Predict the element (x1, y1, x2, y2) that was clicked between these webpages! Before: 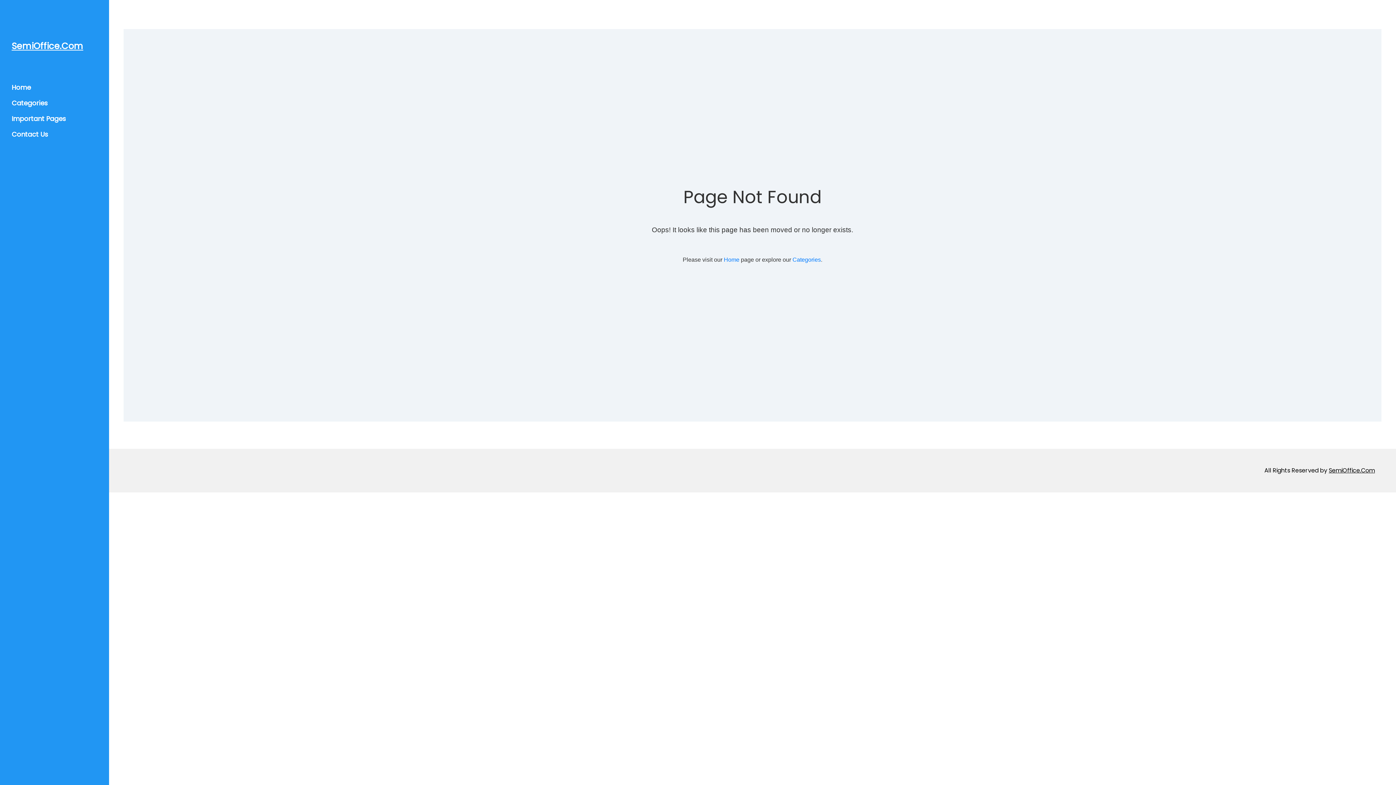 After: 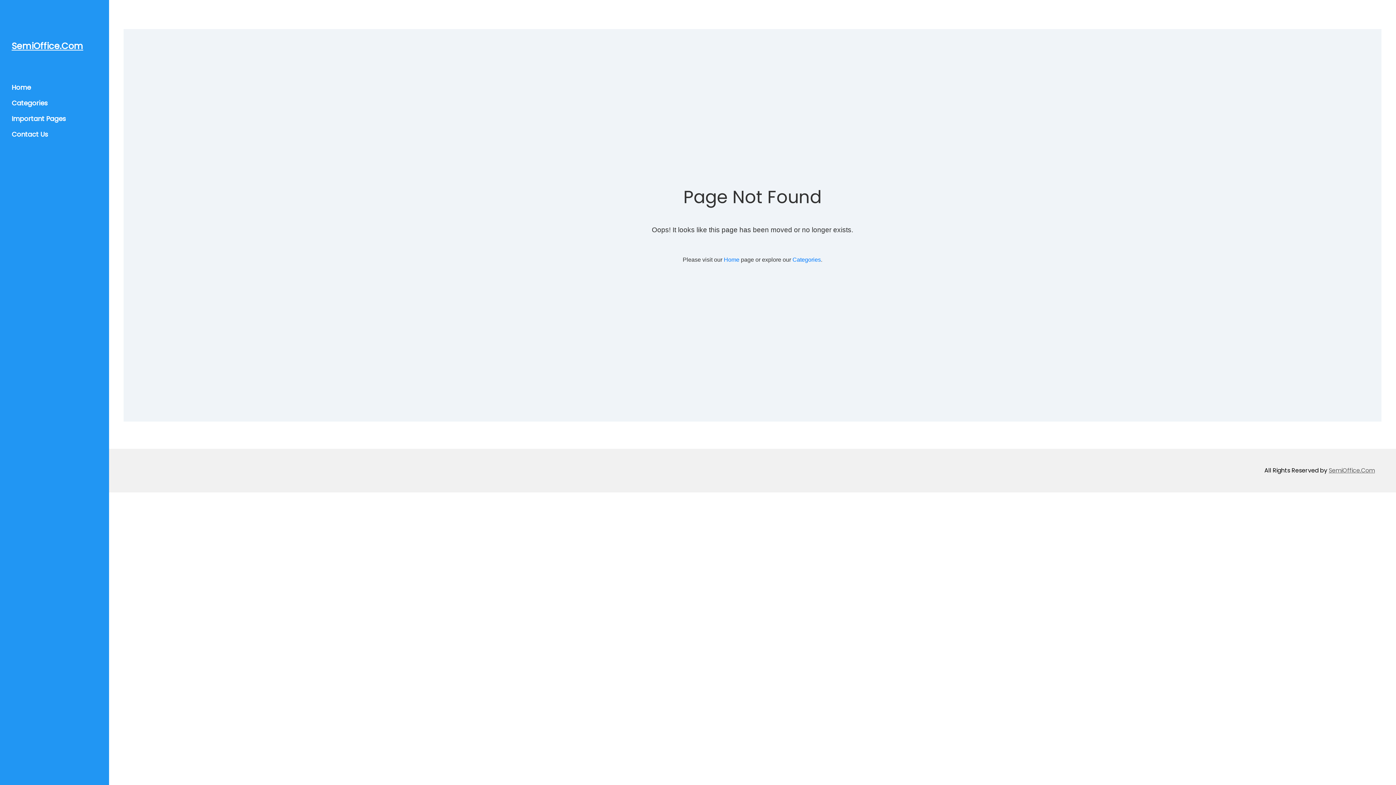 Action: label: SemiOffice.Com bbox: (1329, 466, 1375, 474)